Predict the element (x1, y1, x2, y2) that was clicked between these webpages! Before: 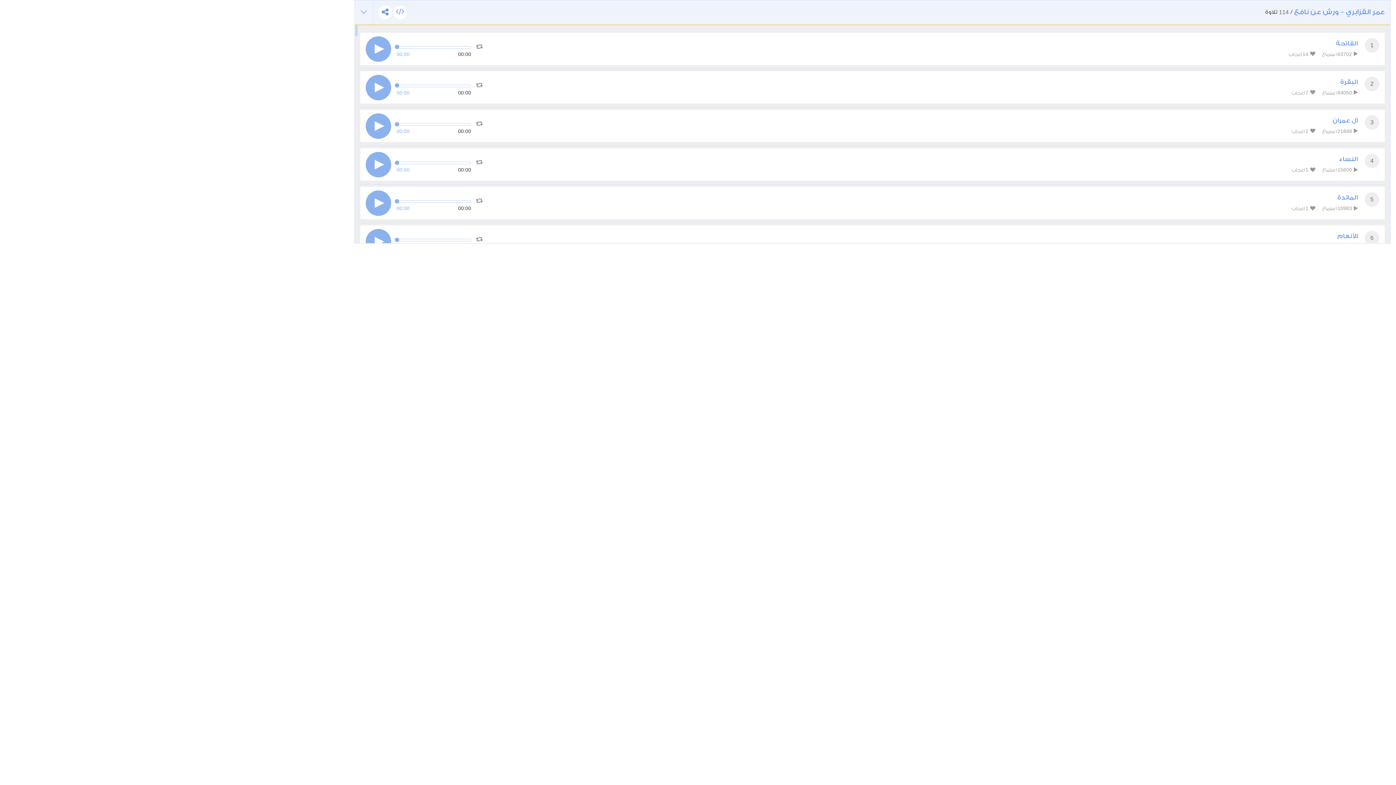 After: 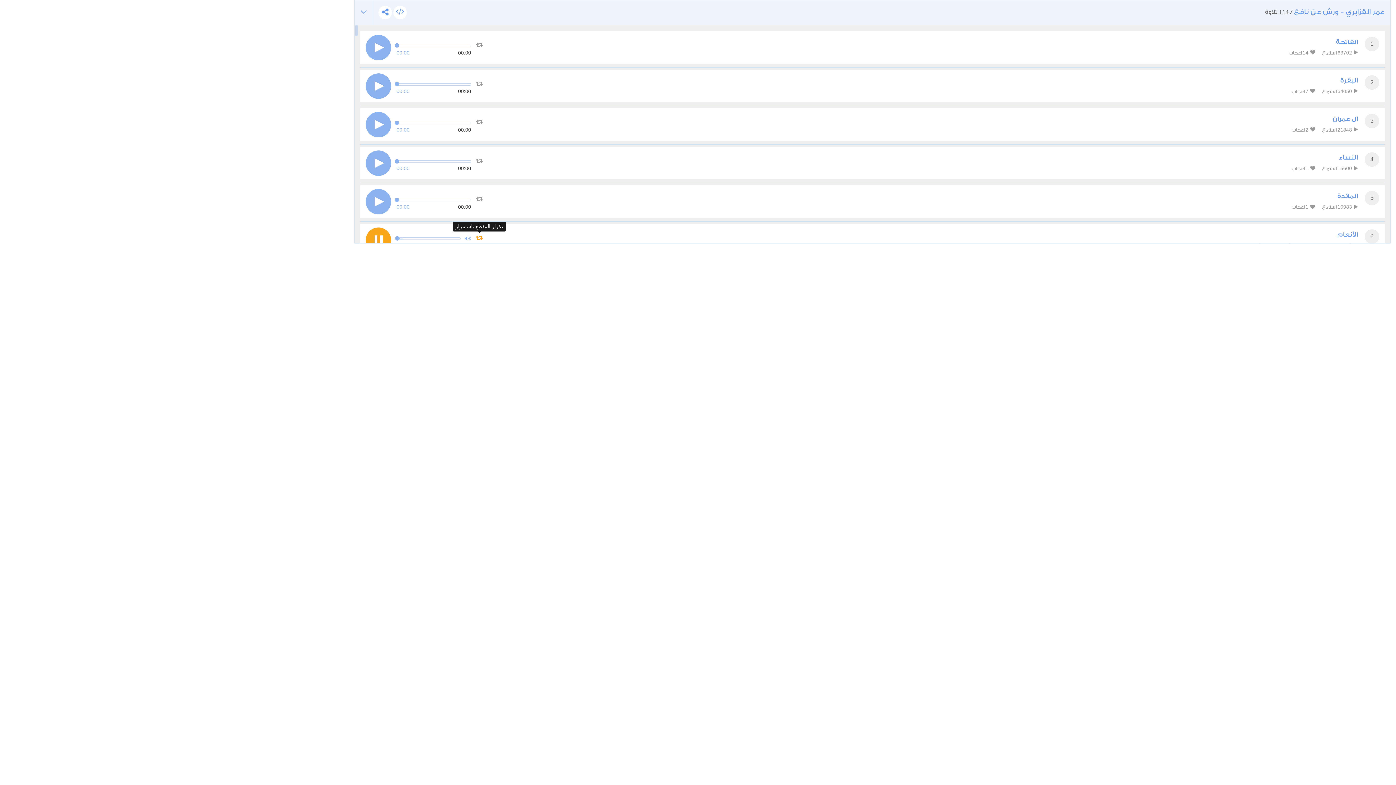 Action: bbox: (476, 235, 482, 244)